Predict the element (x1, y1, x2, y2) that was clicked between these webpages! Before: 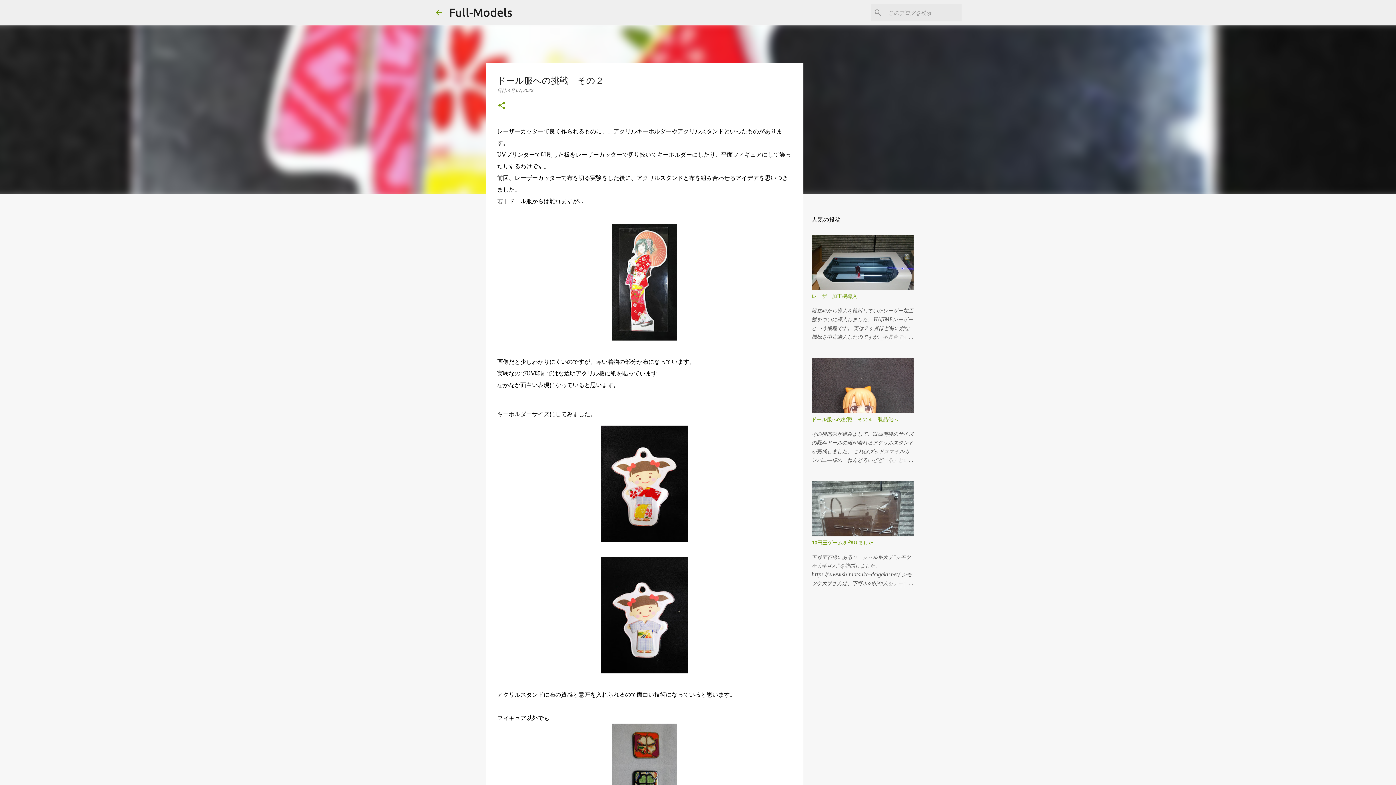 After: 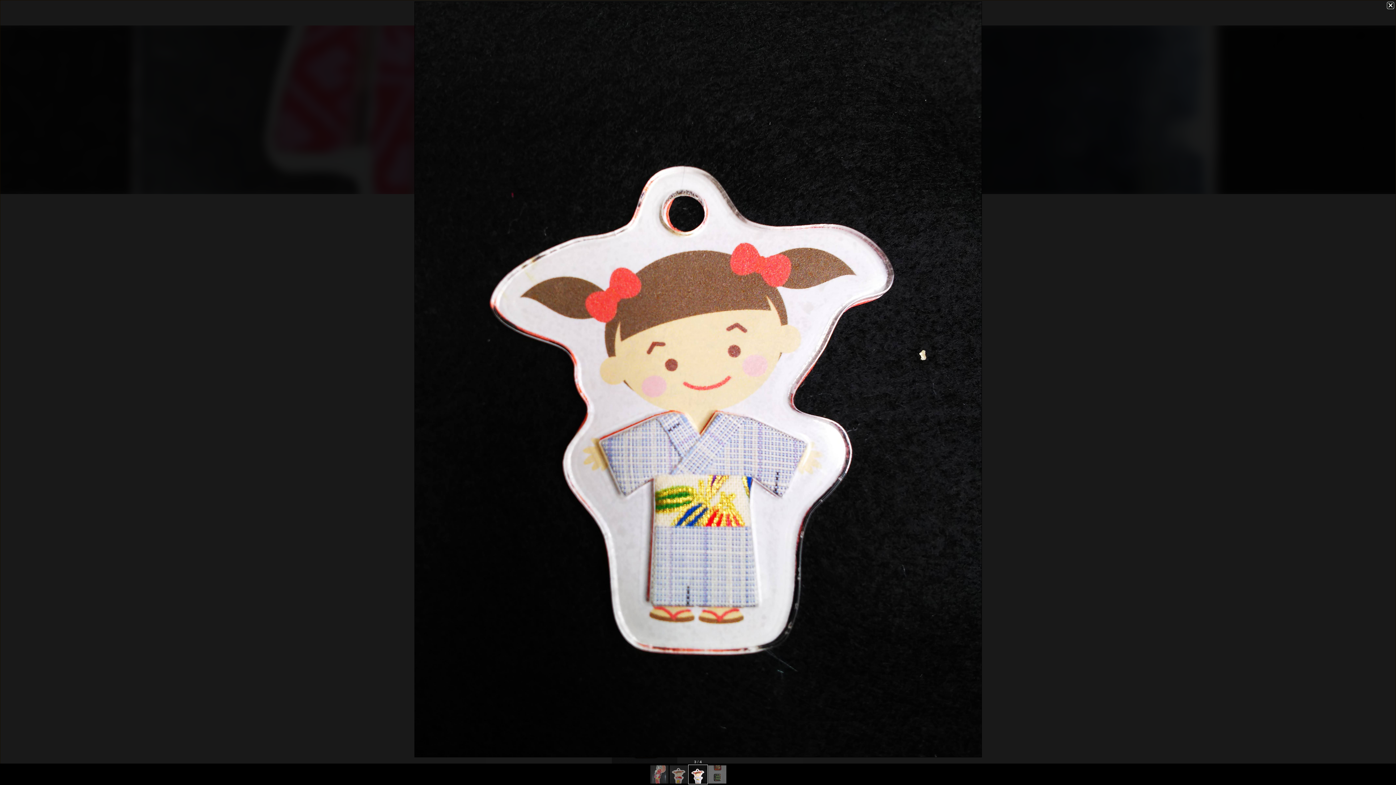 Action: bbox: (600, 668, 688, 675)